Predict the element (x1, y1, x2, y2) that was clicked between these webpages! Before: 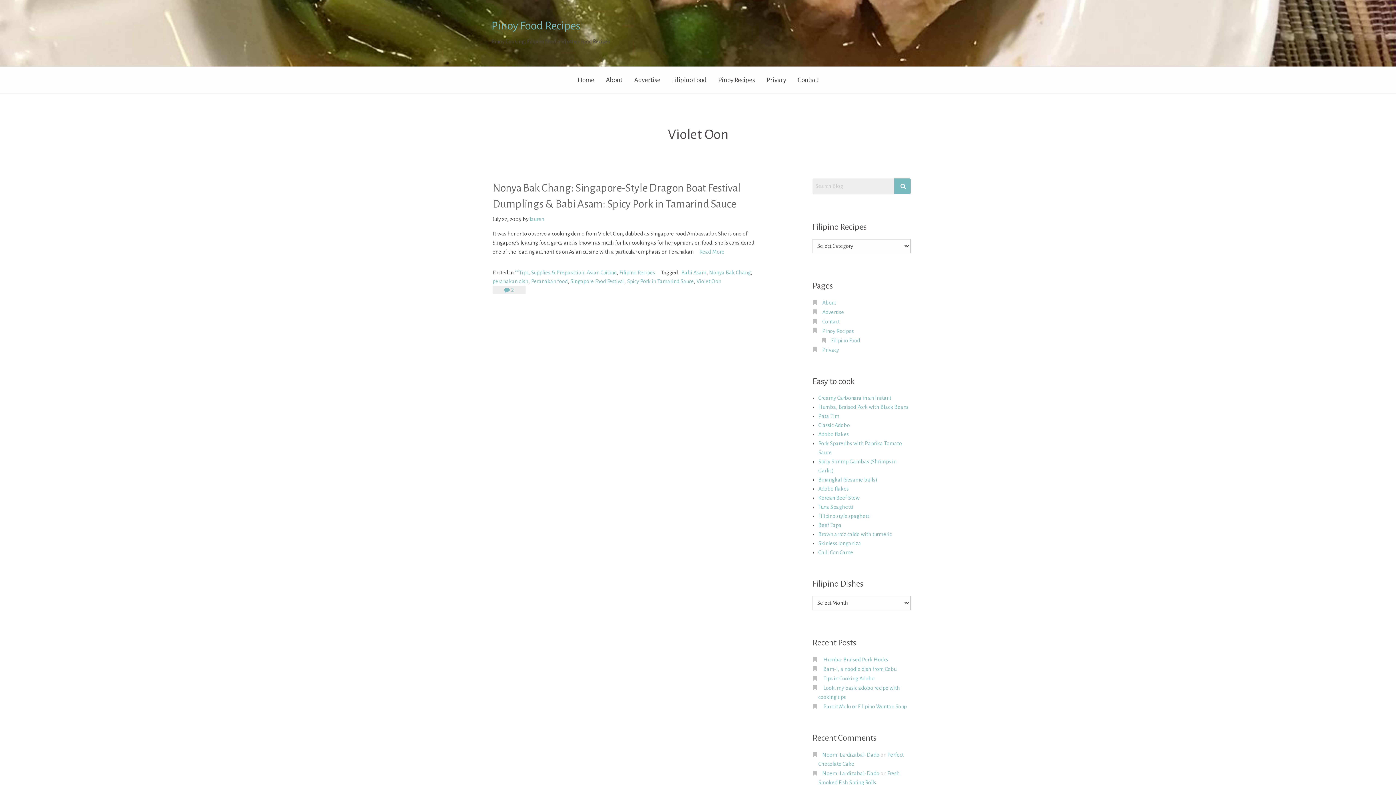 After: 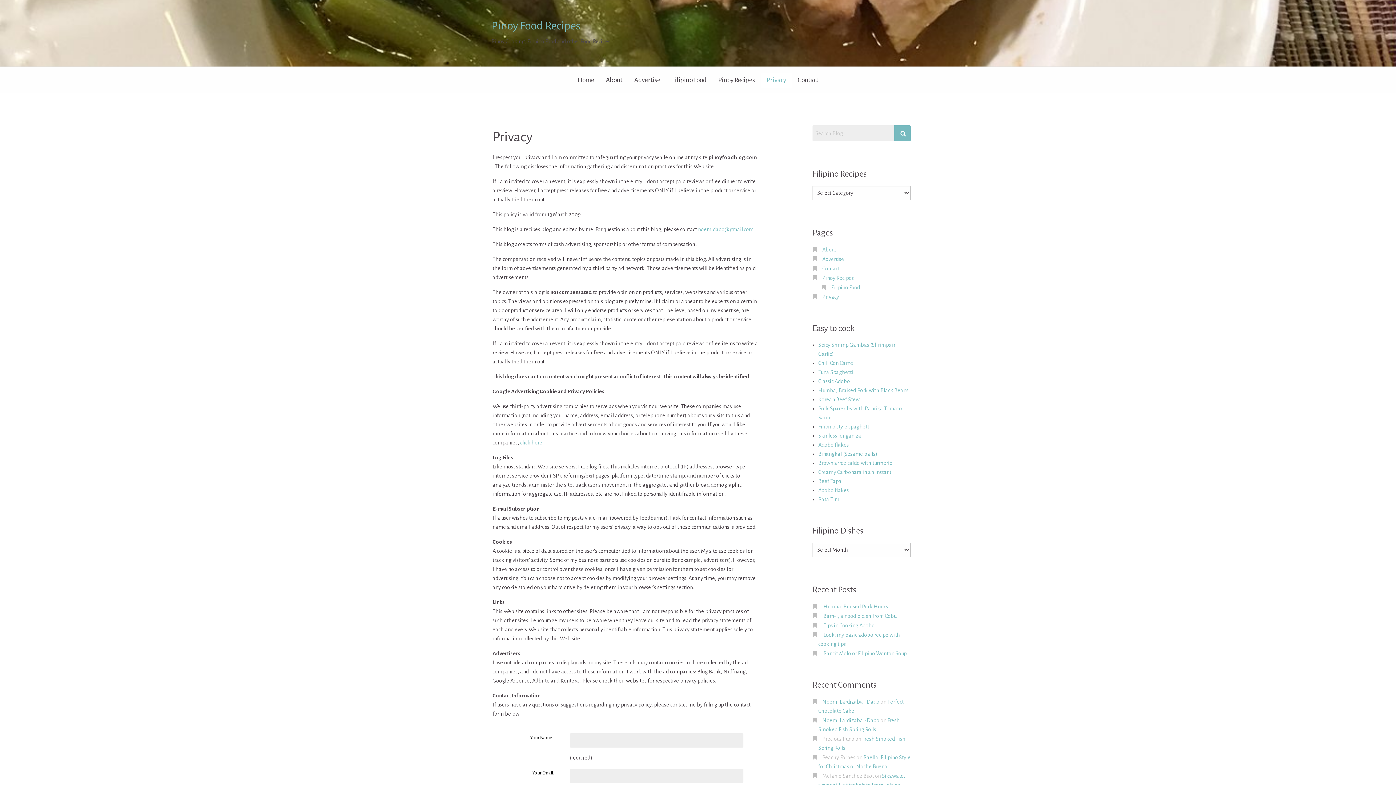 Action: bbox: (760, 72, 792, 87) label: Privacy